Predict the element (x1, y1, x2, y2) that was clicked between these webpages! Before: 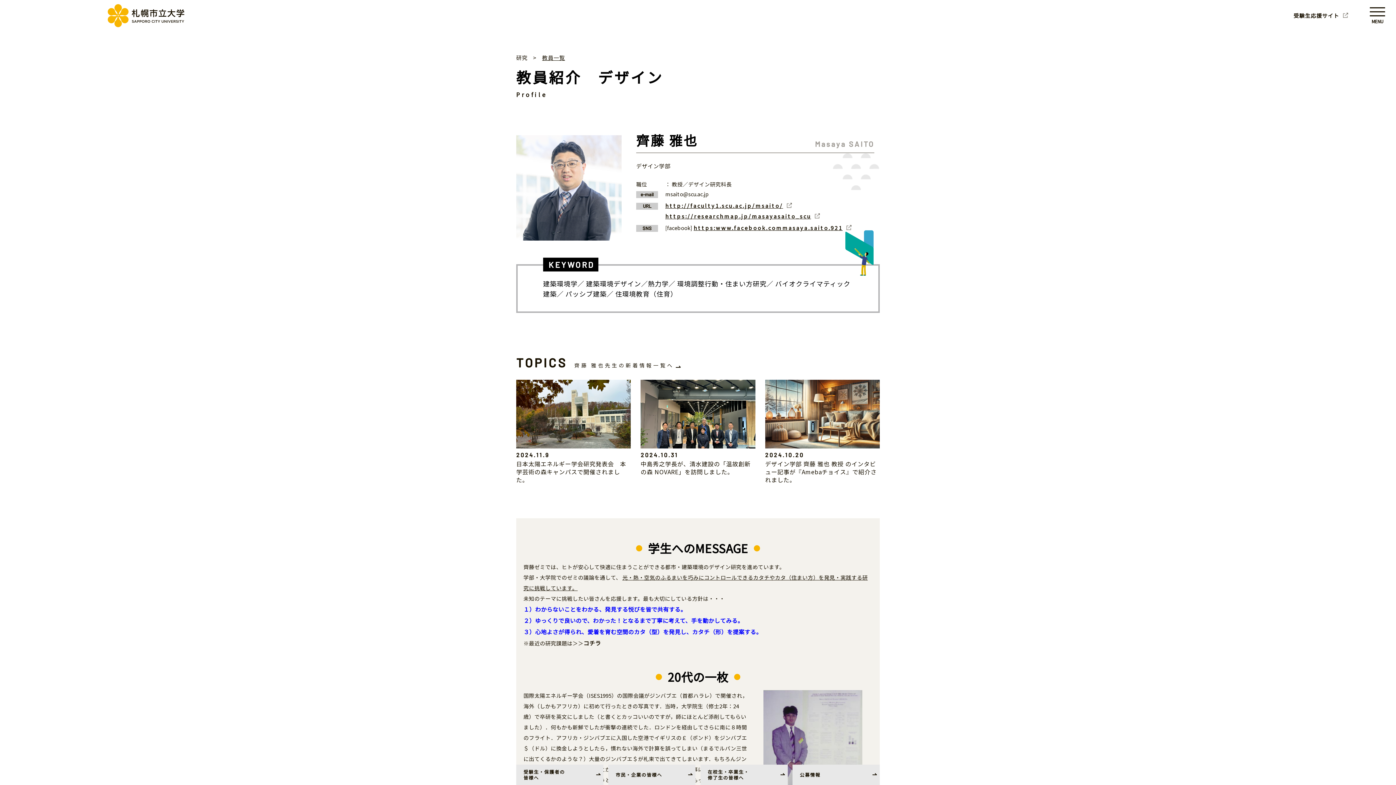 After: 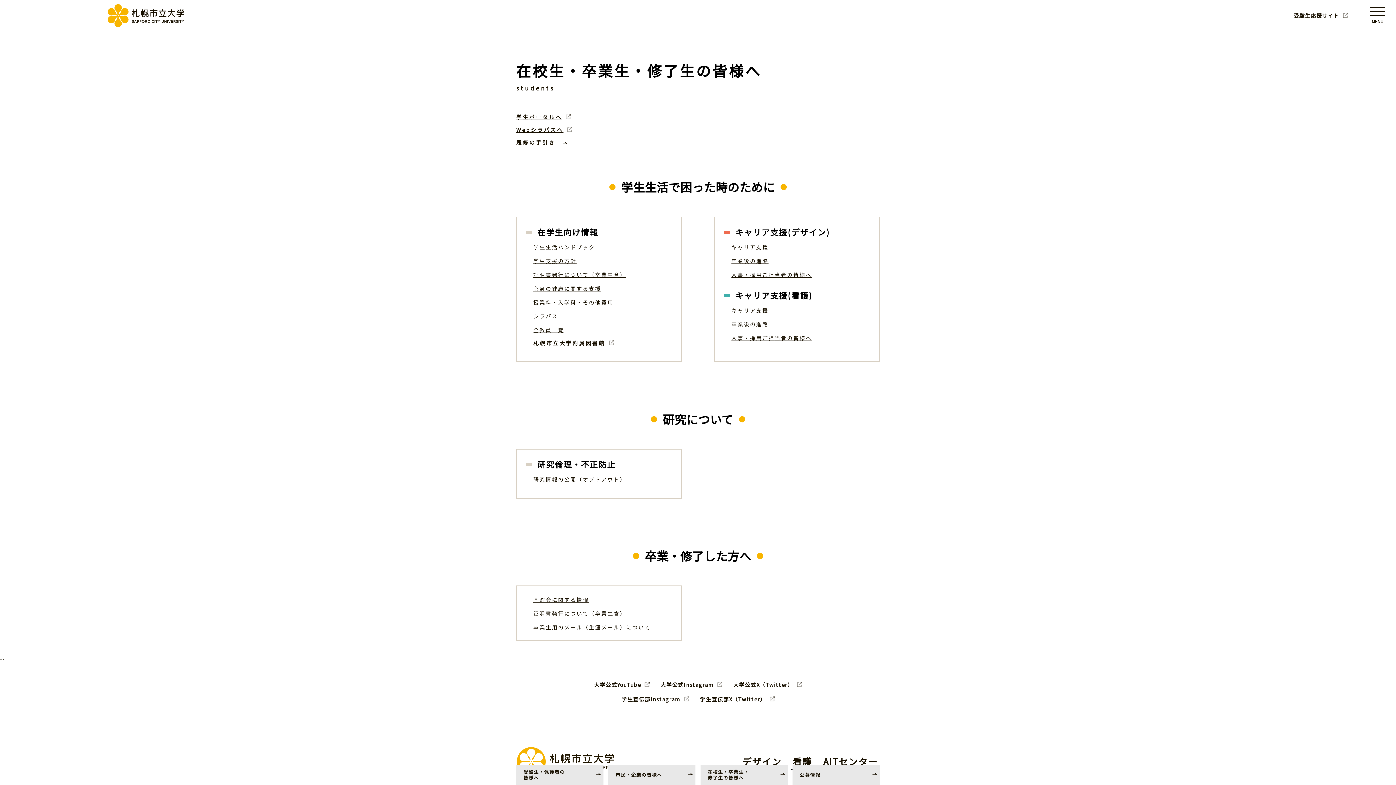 Action: bbox: (700, 765, 787, 785) label: 在校生・卒業生・
修了生の皆様へ